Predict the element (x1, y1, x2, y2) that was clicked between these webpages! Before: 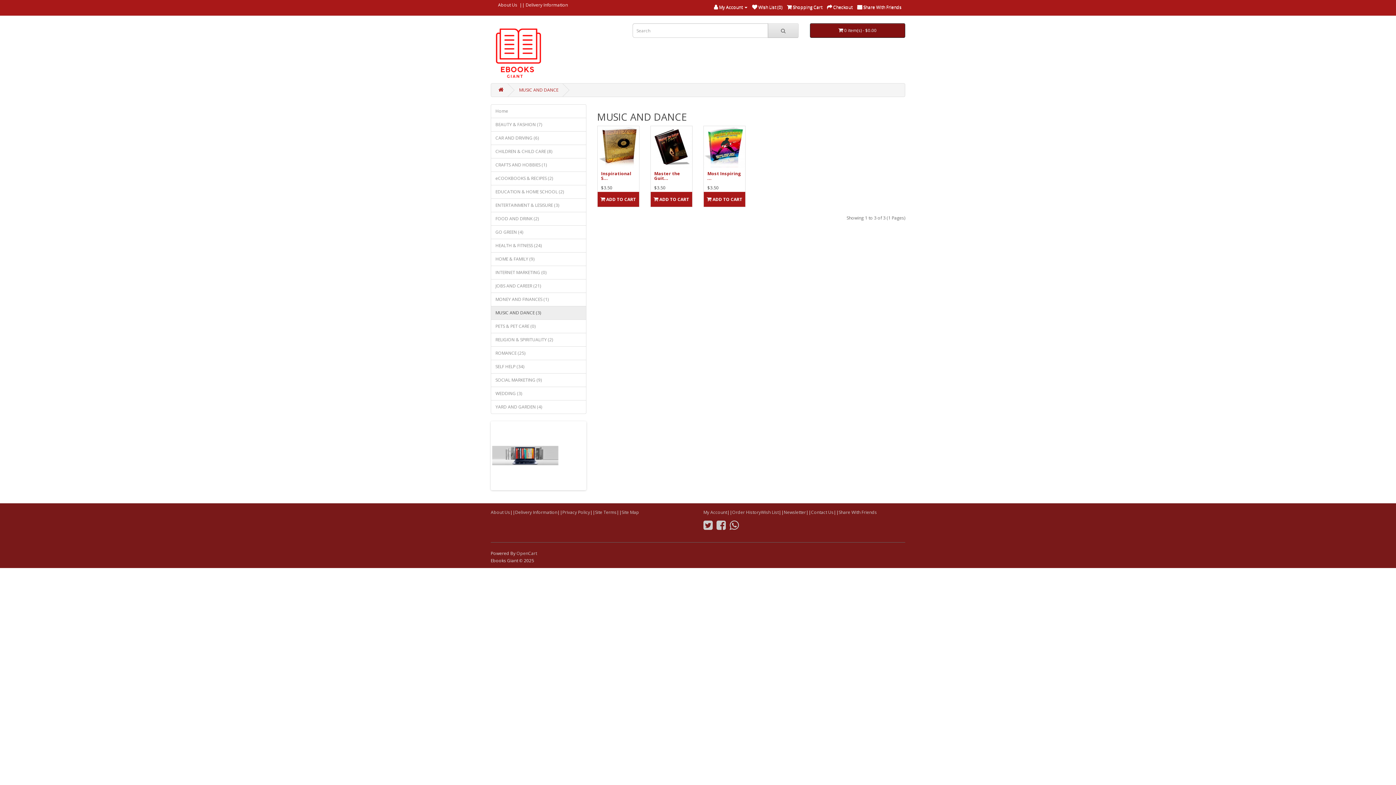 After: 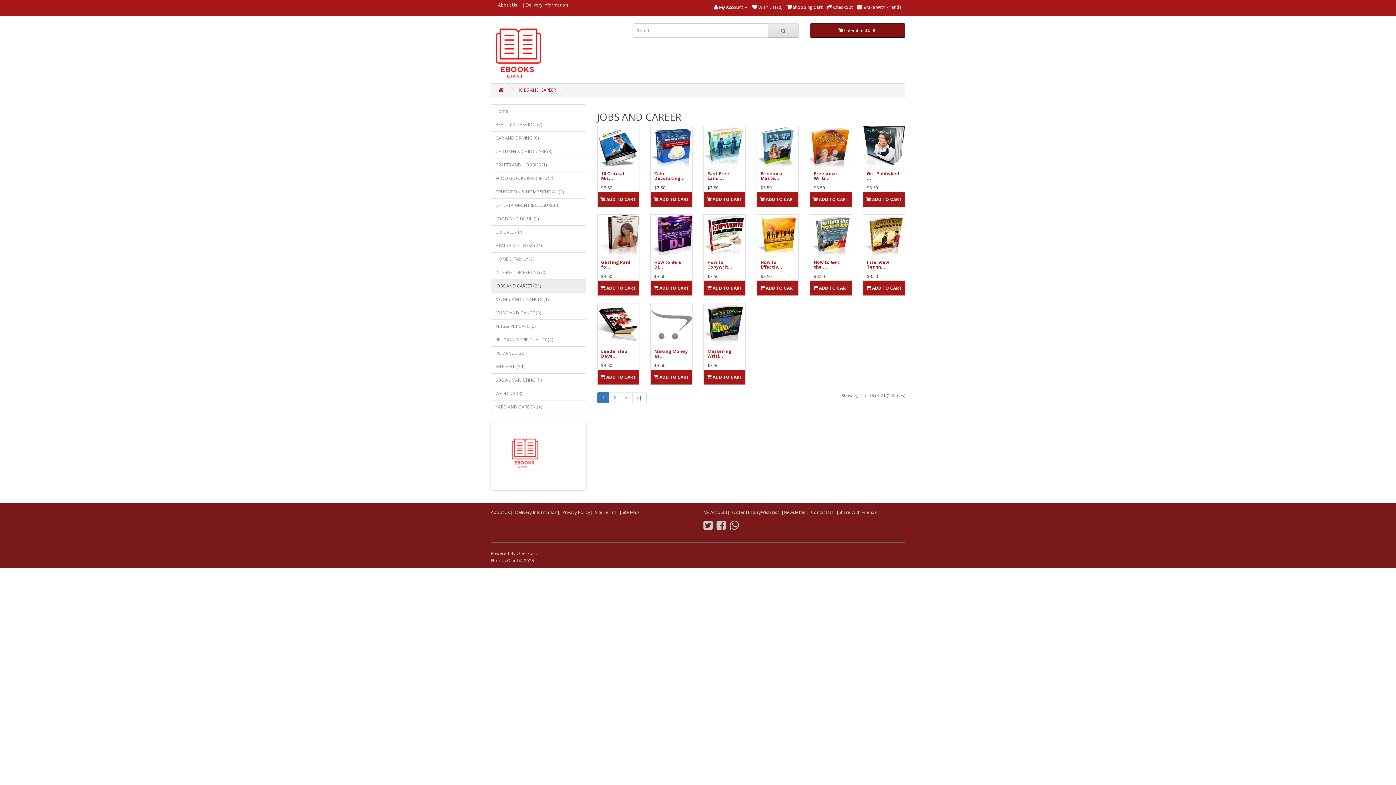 Action: label: JOBS AND CAREER (21) bbox: (490, 279, 586, 293)